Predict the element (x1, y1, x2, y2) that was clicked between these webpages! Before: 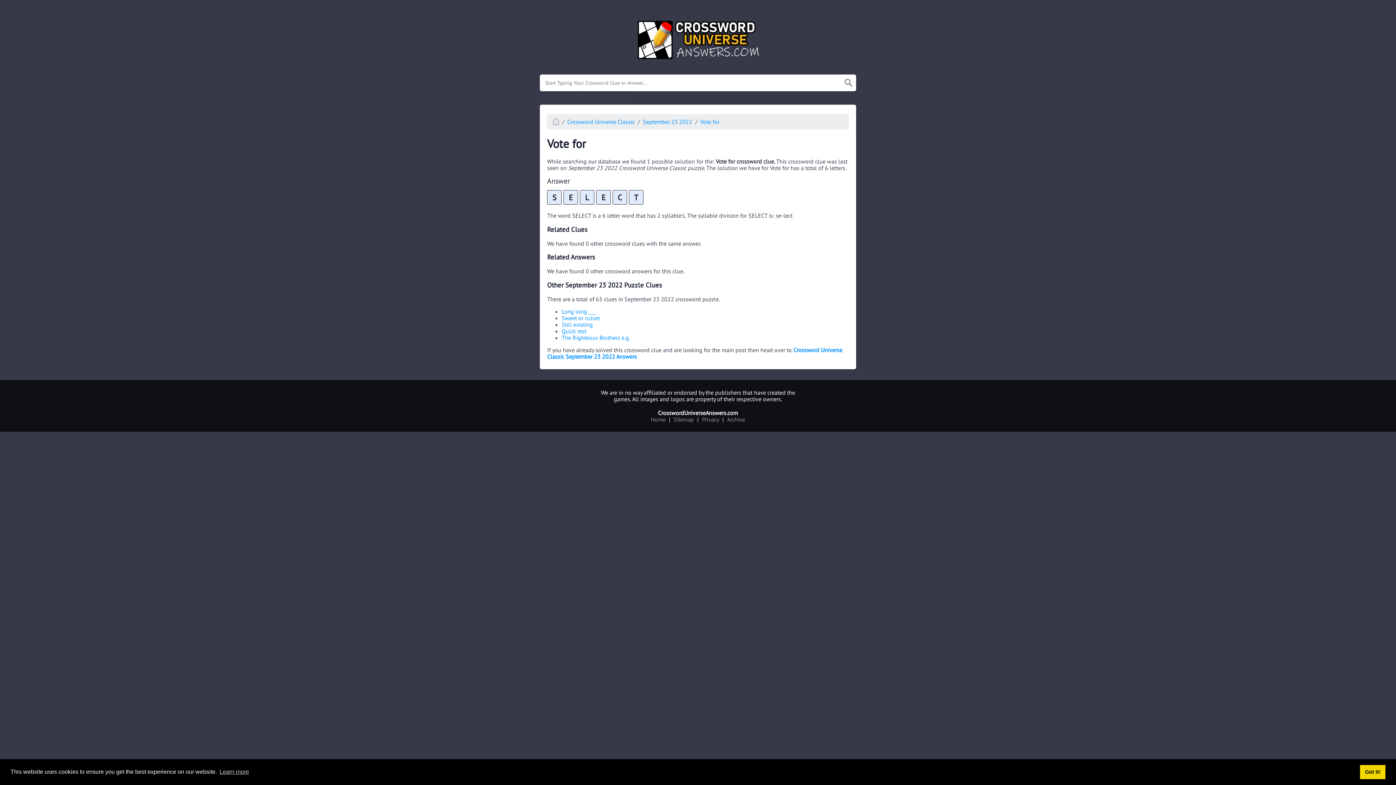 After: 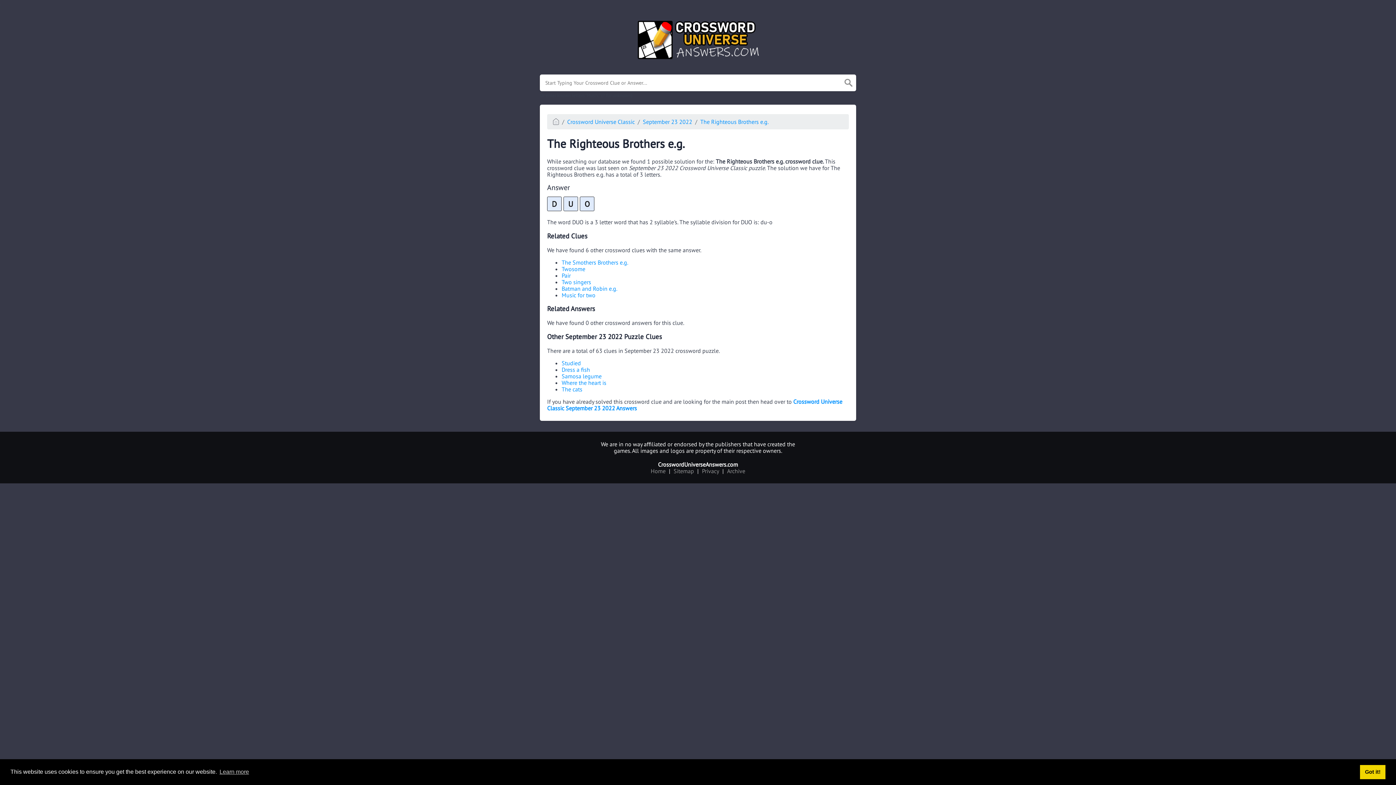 Action: label: The Righteous Brothers e.g. bbox: (561, 334, 630, 341)